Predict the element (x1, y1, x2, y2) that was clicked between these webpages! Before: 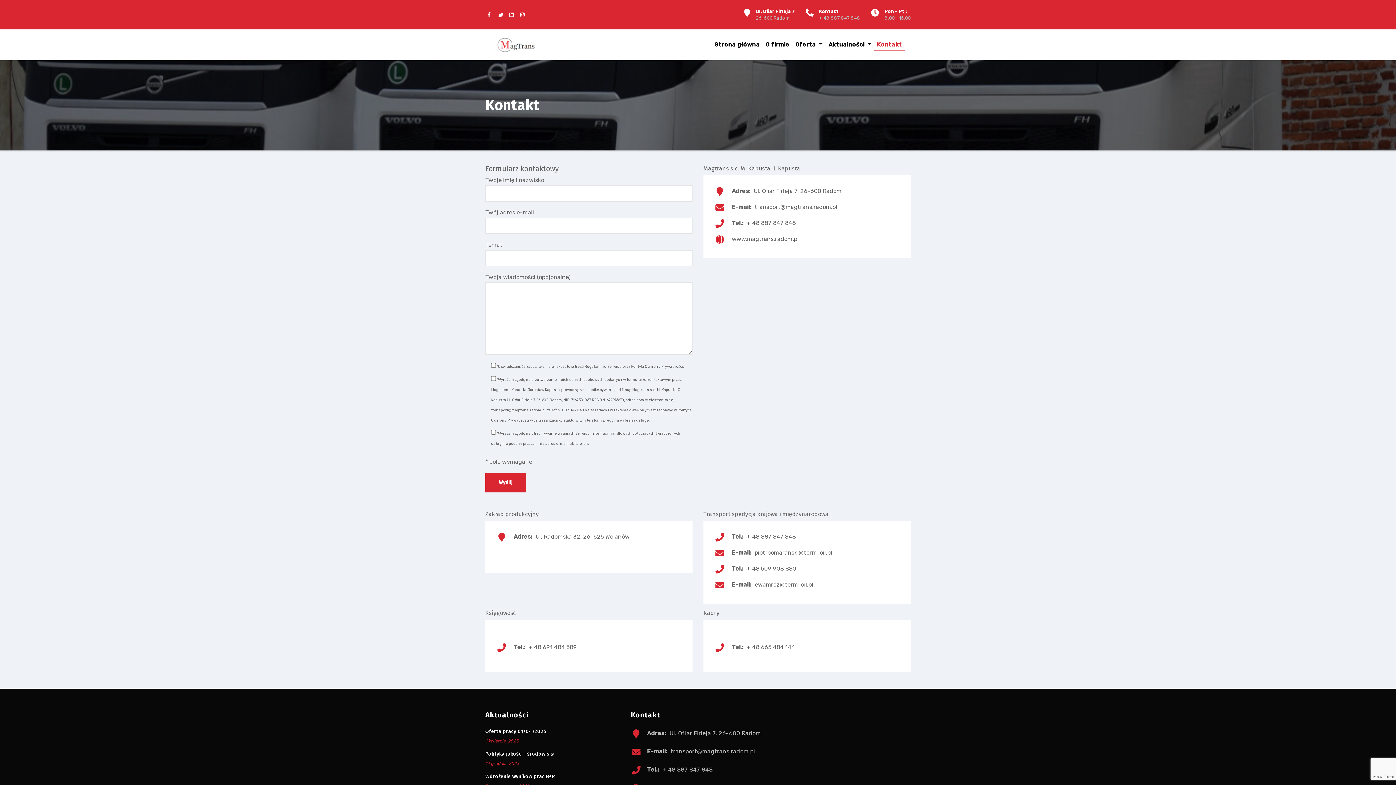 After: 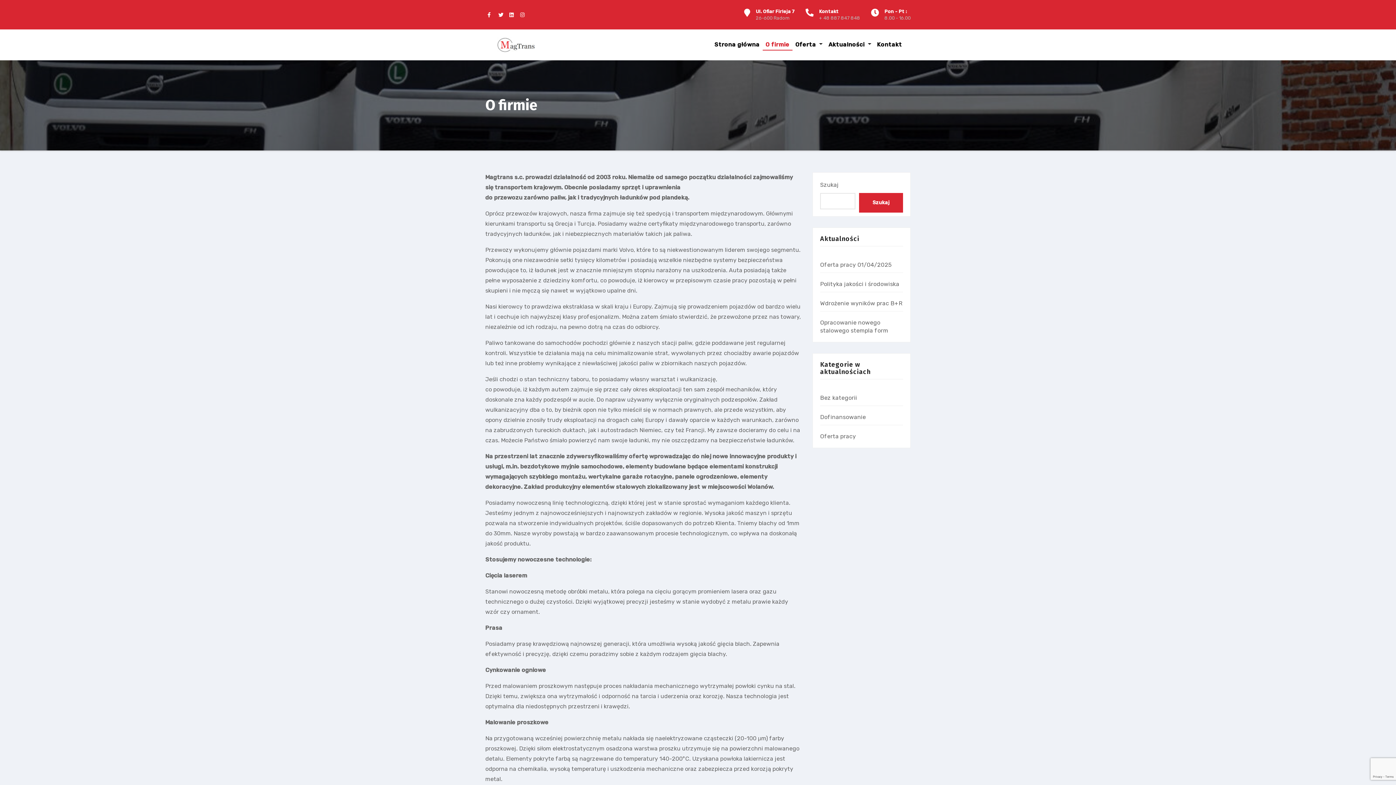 Action: label: O firmie bbox: (762, 39, 792, 49)